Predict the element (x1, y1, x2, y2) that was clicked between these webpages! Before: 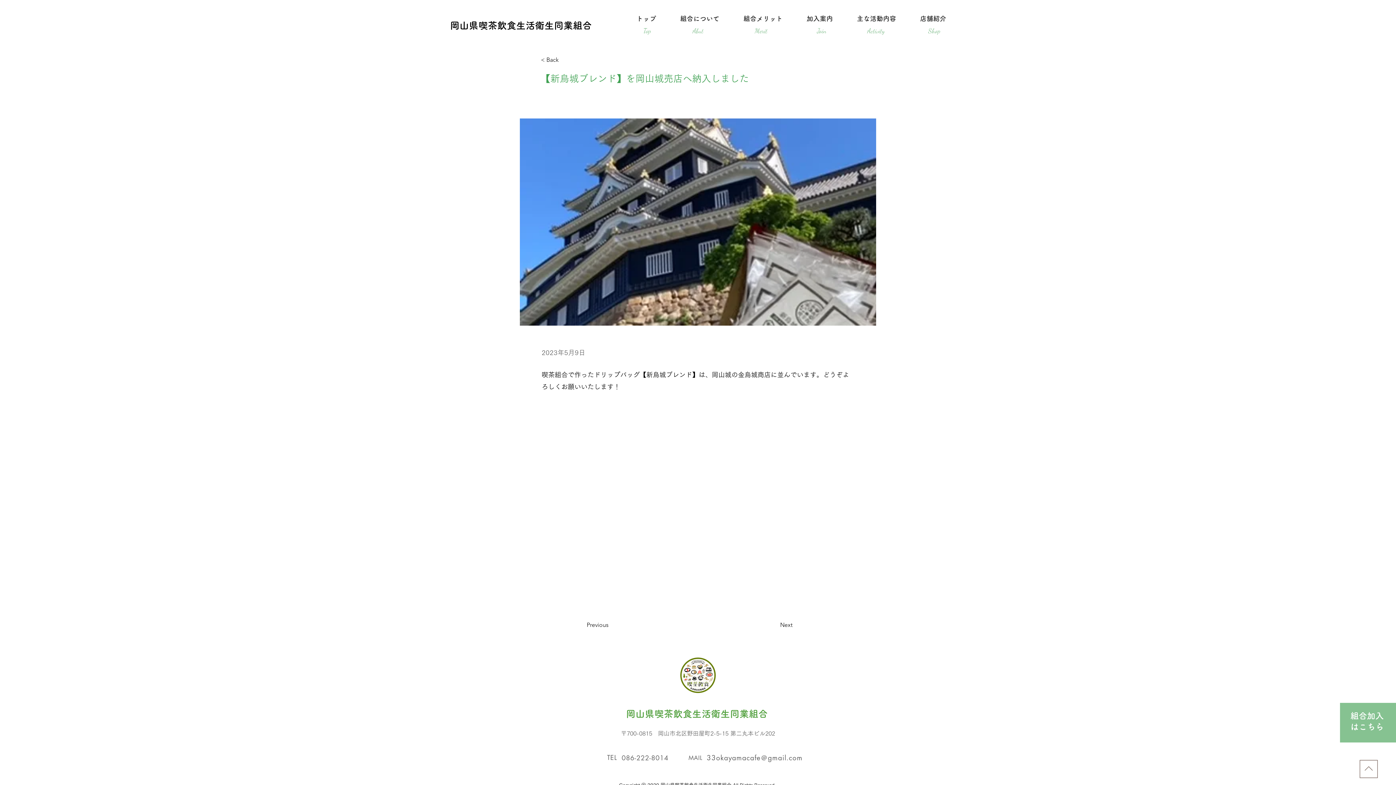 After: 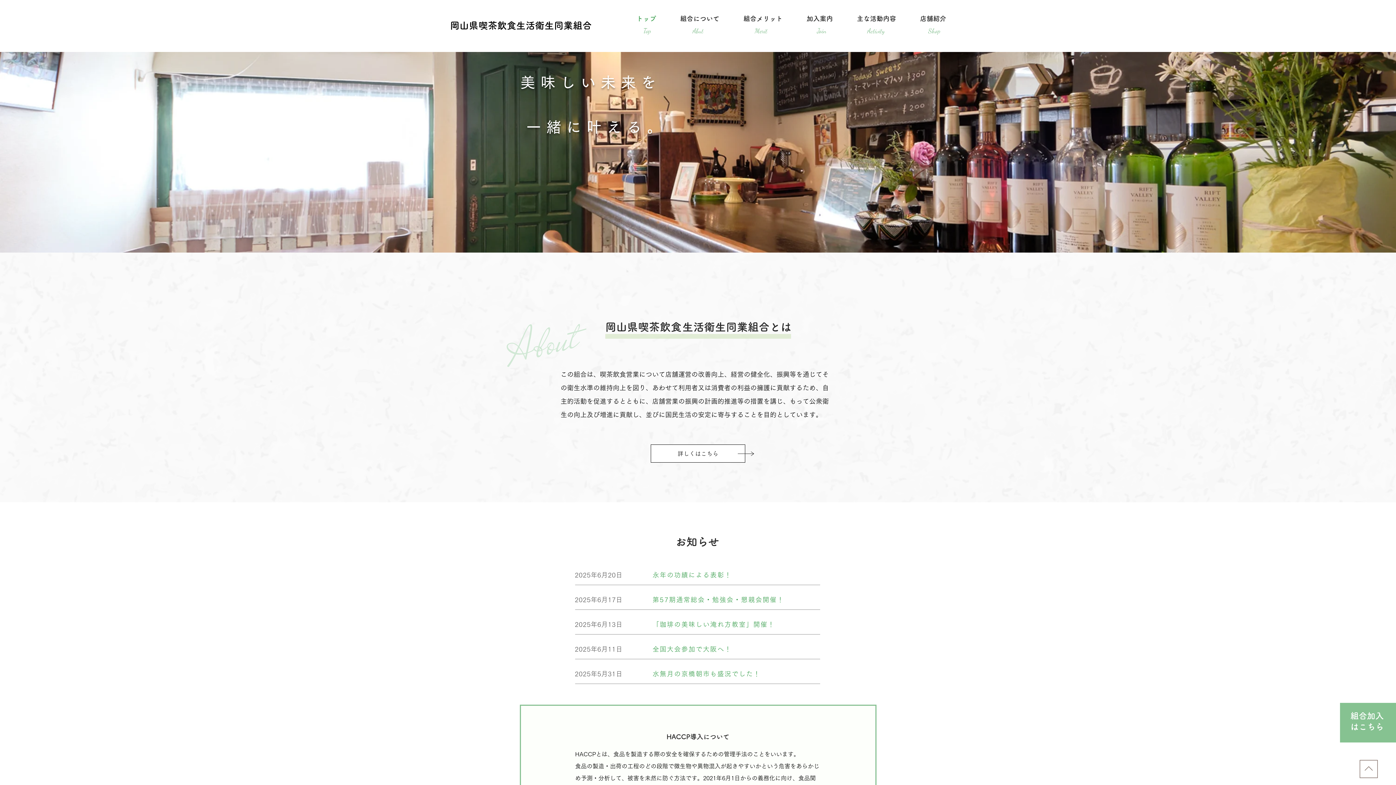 Action: bbox: (624, 10, 668, 26) label: トップ